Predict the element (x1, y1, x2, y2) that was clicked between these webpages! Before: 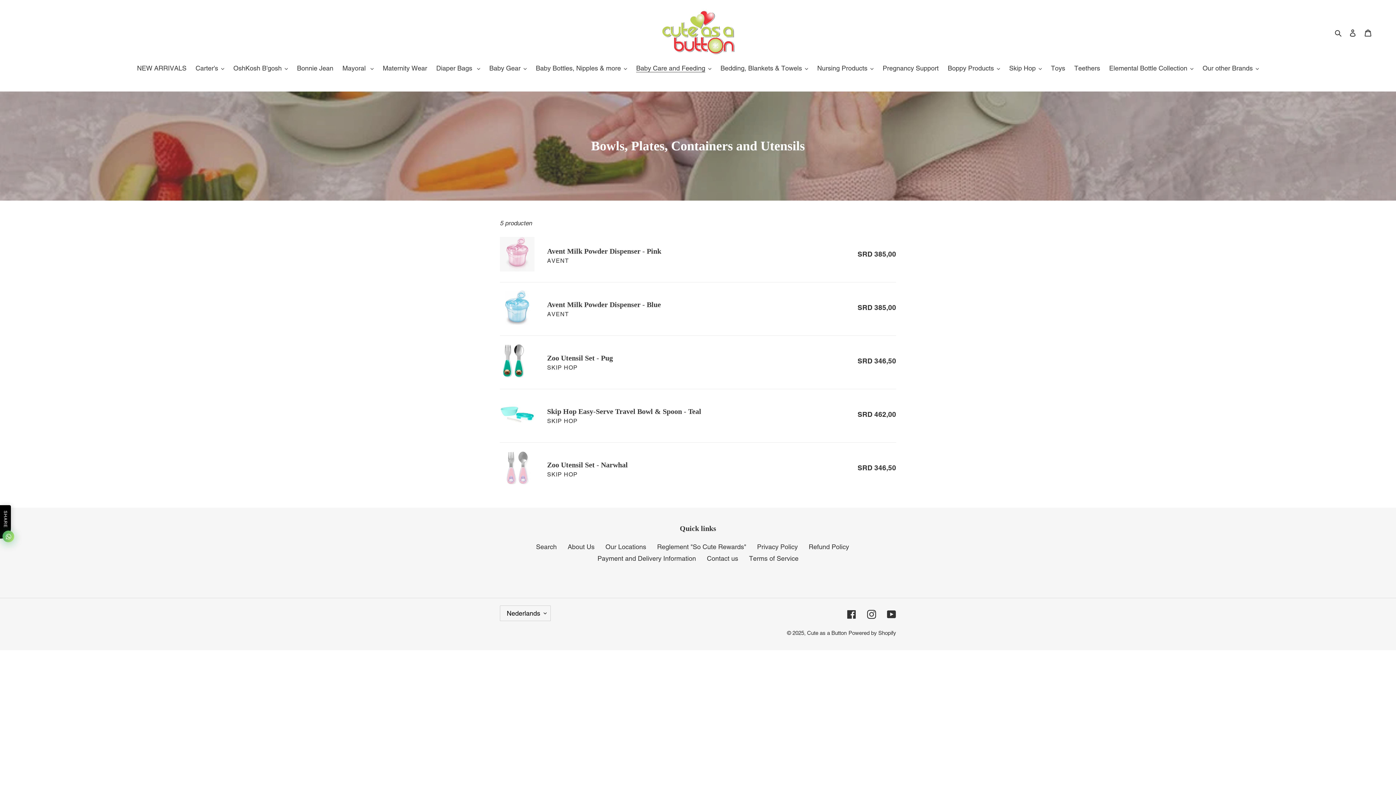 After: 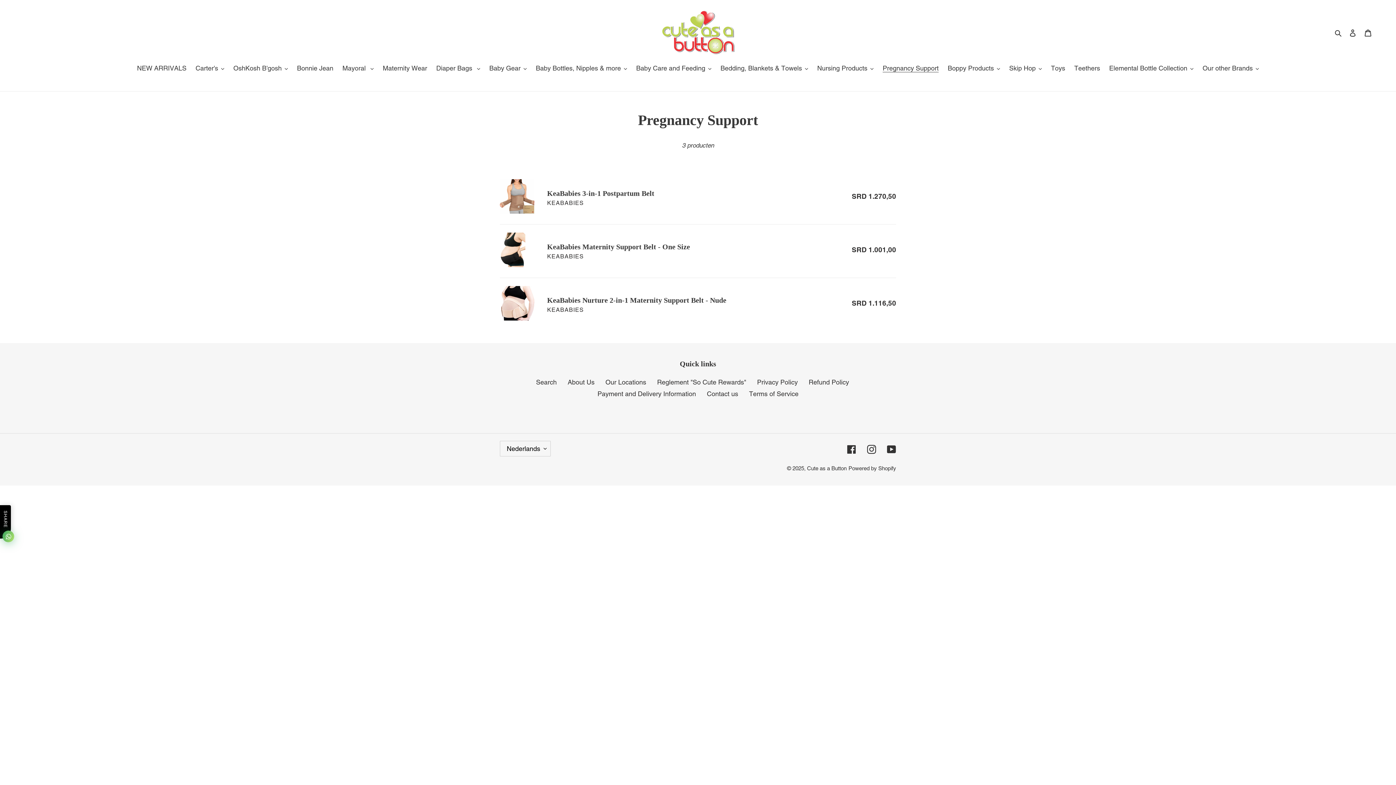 Action: label: Pregnancy Support bbox: (879, 63, 942, 74)